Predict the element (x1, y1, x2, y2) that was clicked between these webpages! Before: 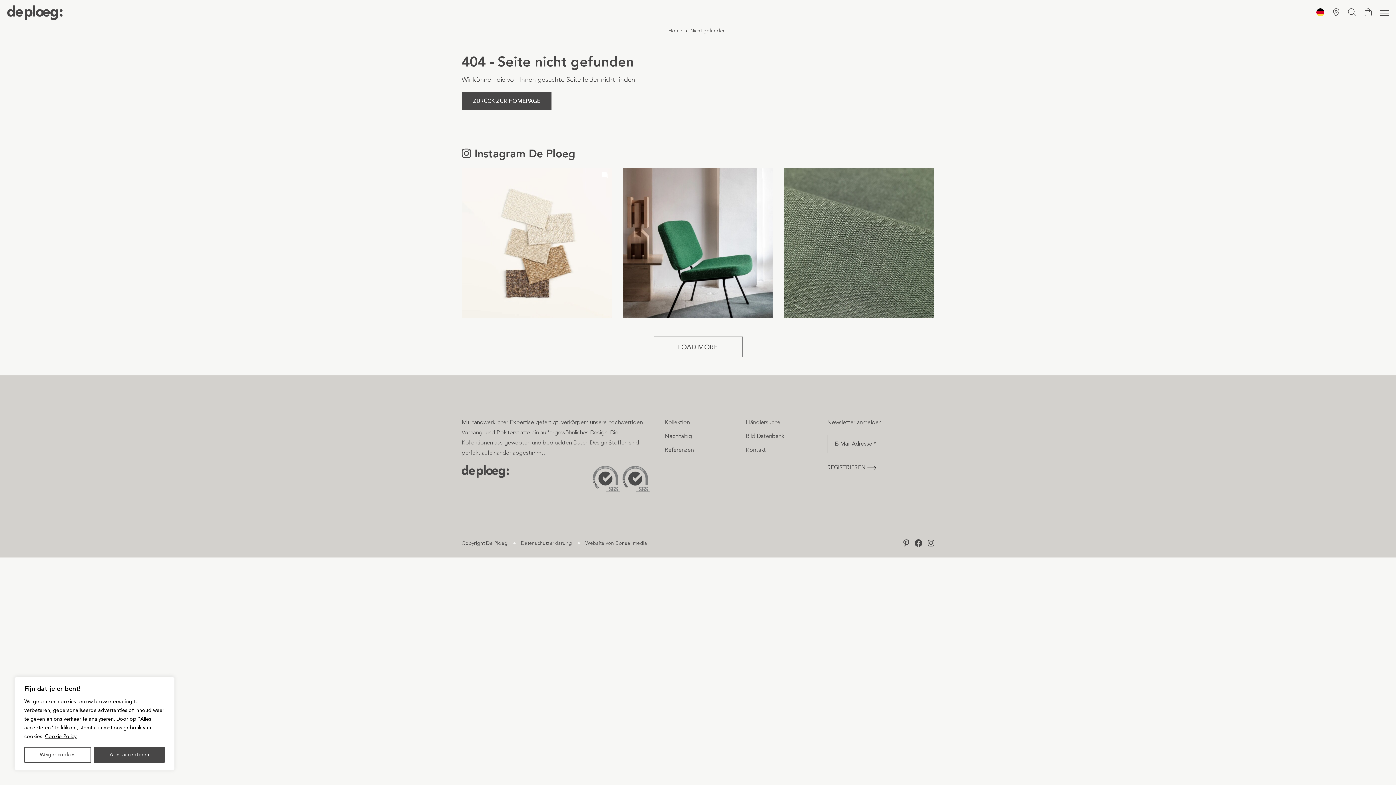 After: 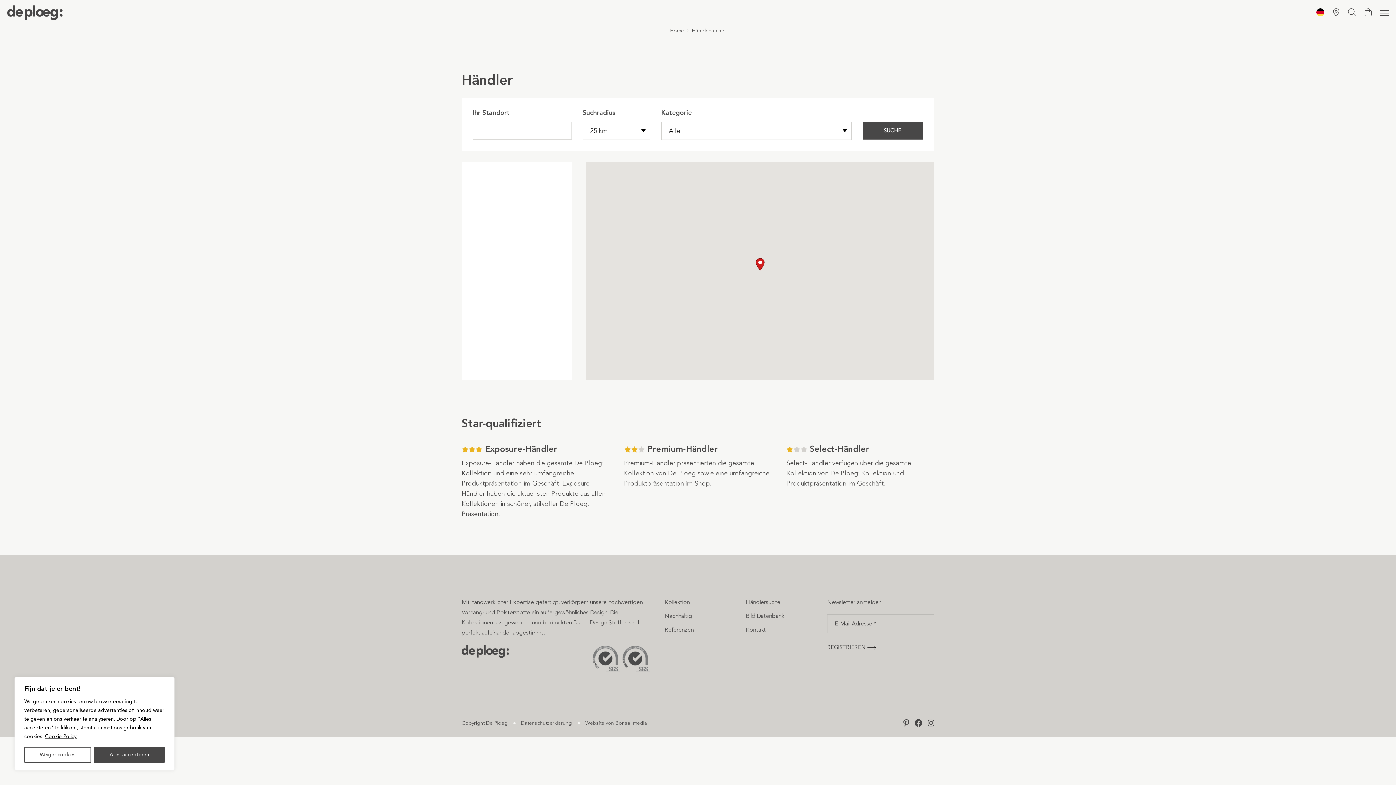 Action: bbox: (746, 418, 780, 425) label: Händlersuche